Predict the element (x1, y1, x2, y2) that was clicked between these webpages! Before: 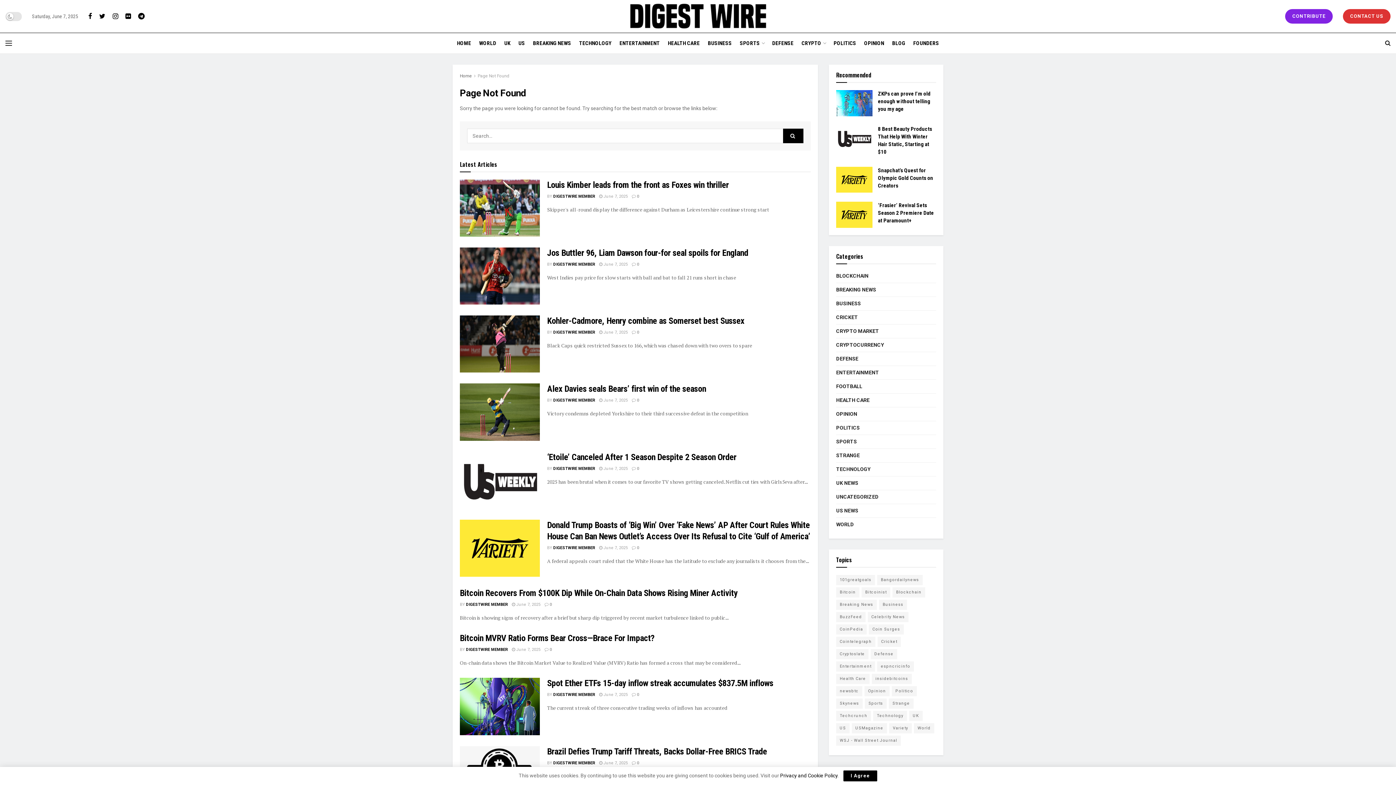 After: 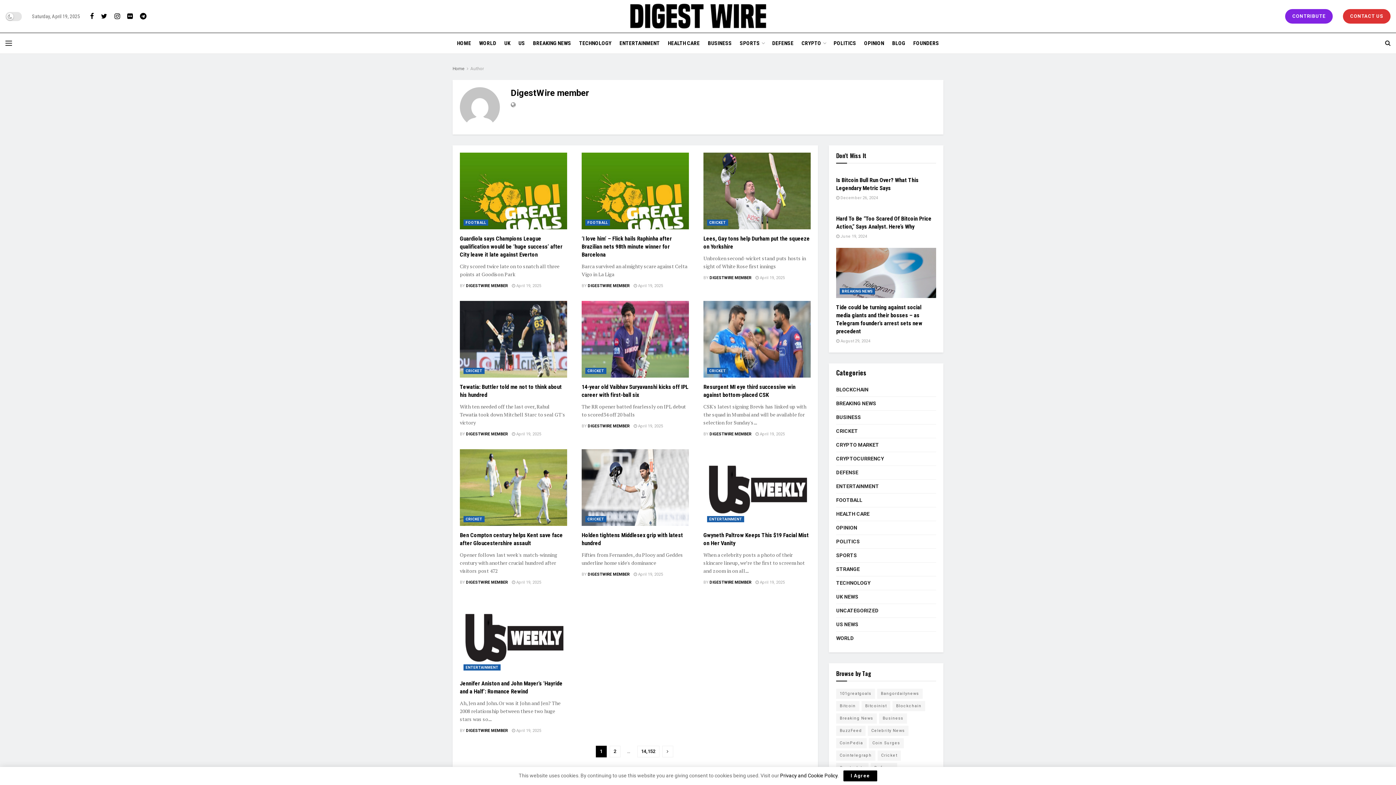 Action: label: DIGESTWIRE MEMBER bbox: (553, 692, 595, 697)